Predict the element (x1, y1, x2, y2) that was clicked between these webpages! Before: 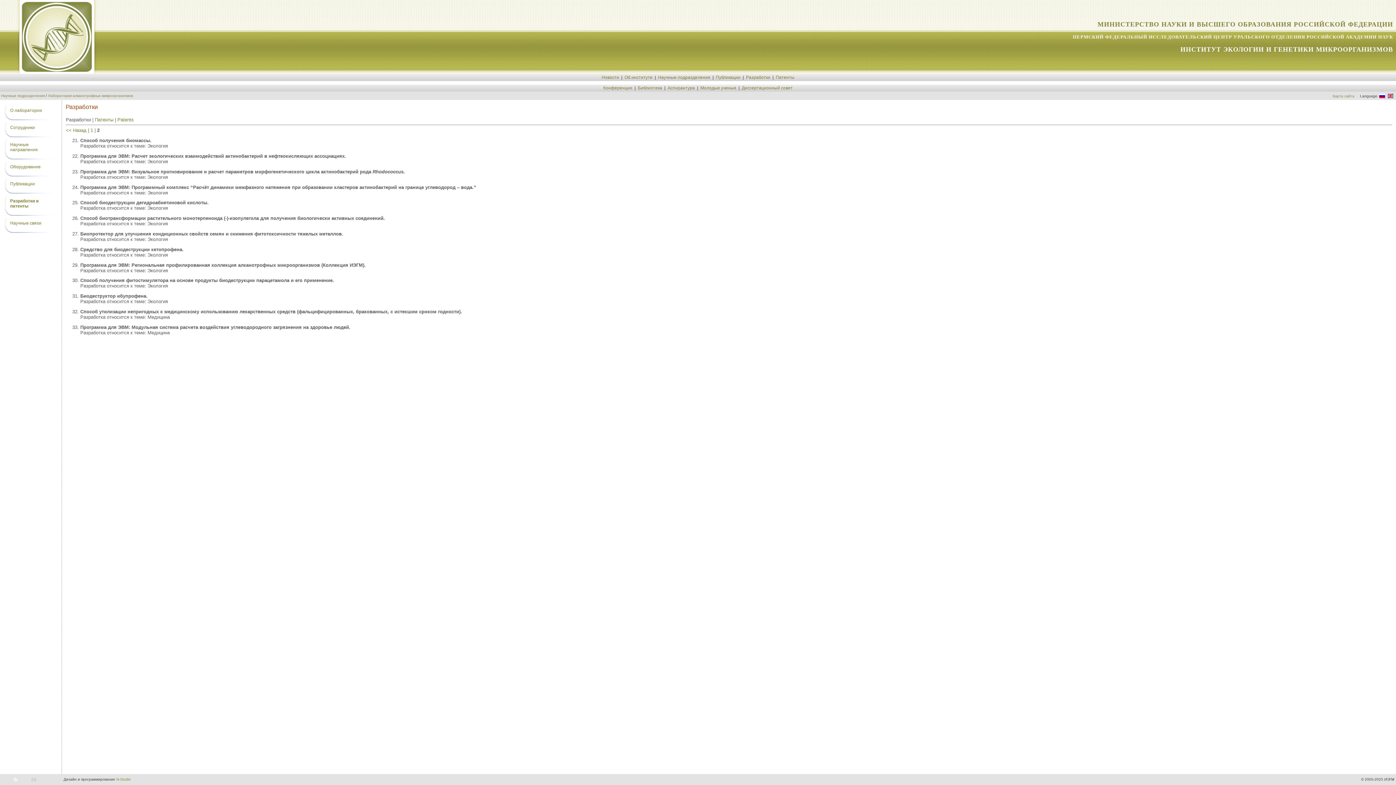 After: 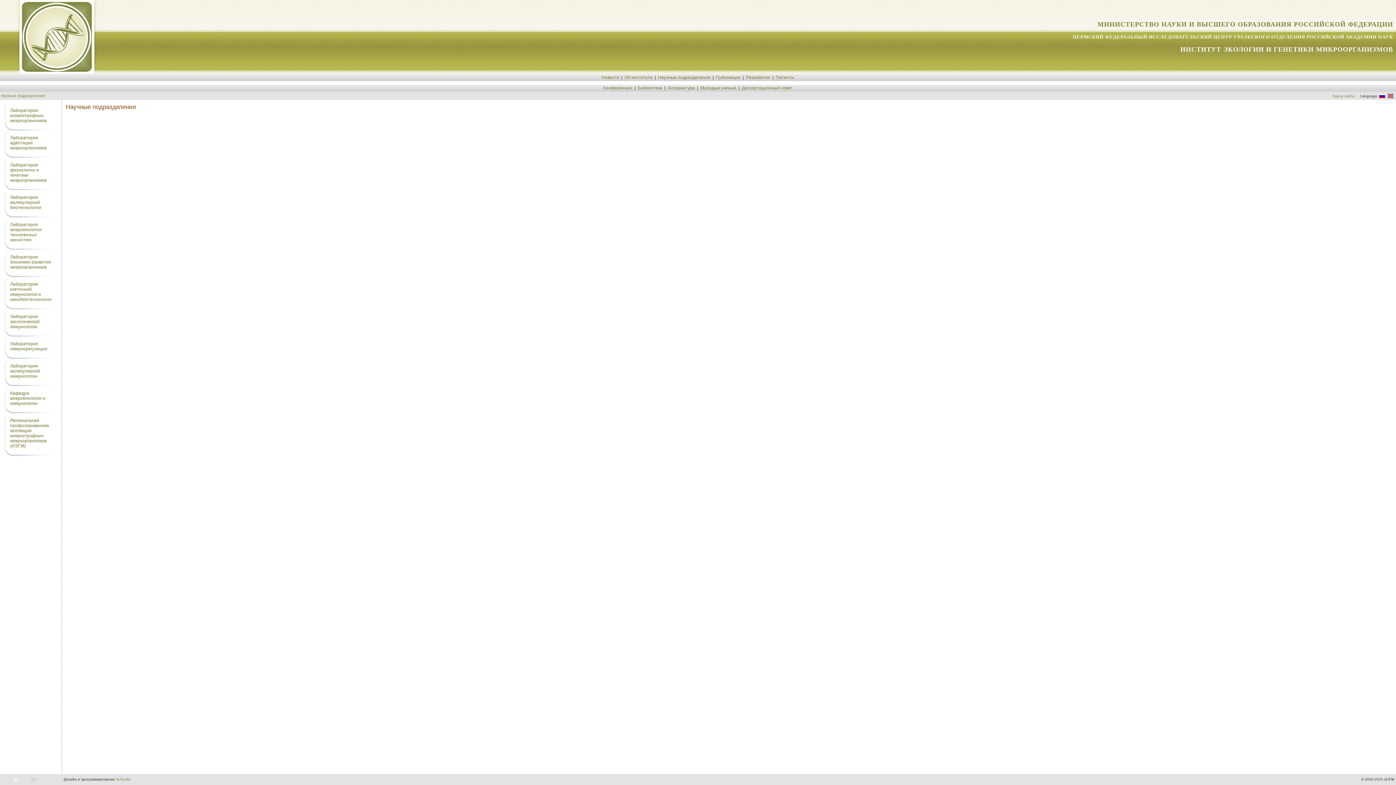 Action: label: Научные подразделения bbox: (1, 93, 44, 97)